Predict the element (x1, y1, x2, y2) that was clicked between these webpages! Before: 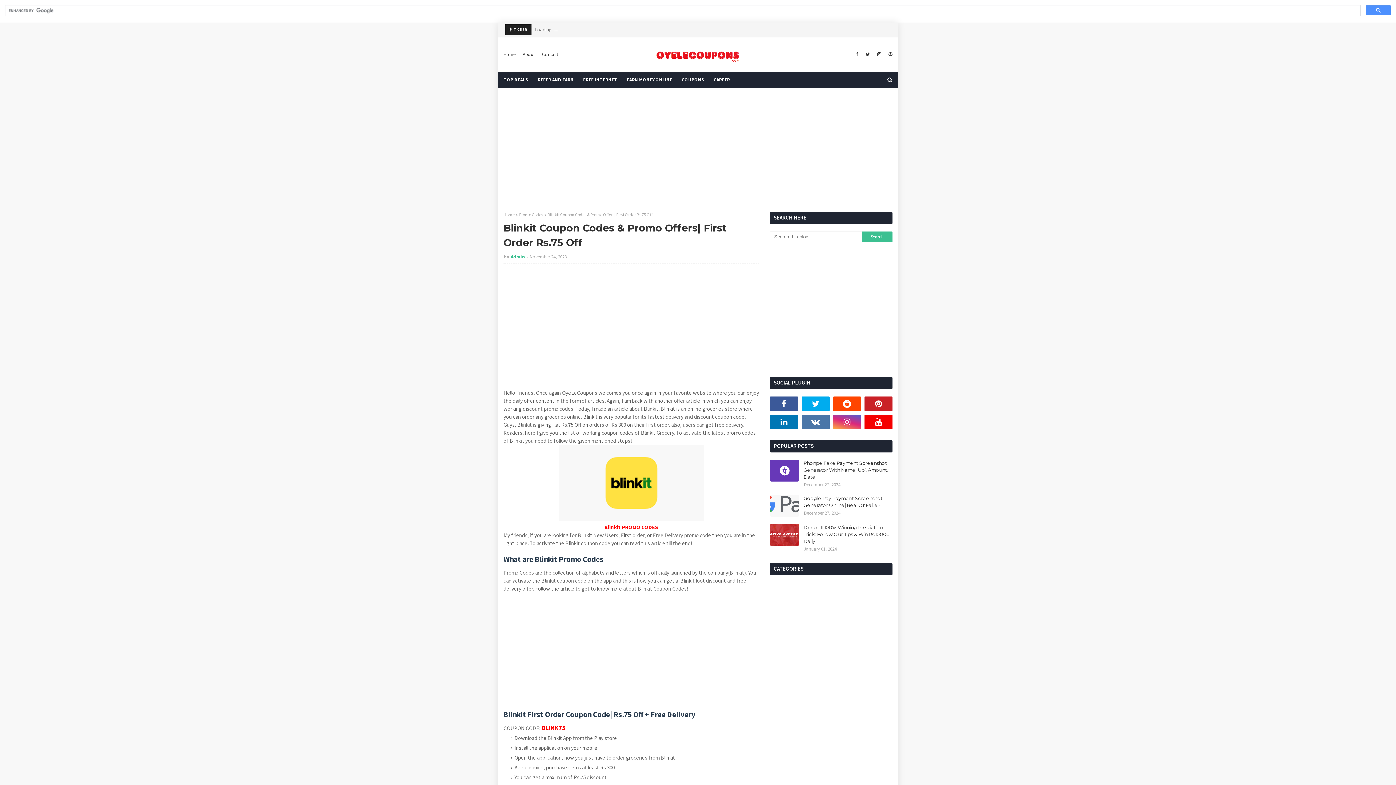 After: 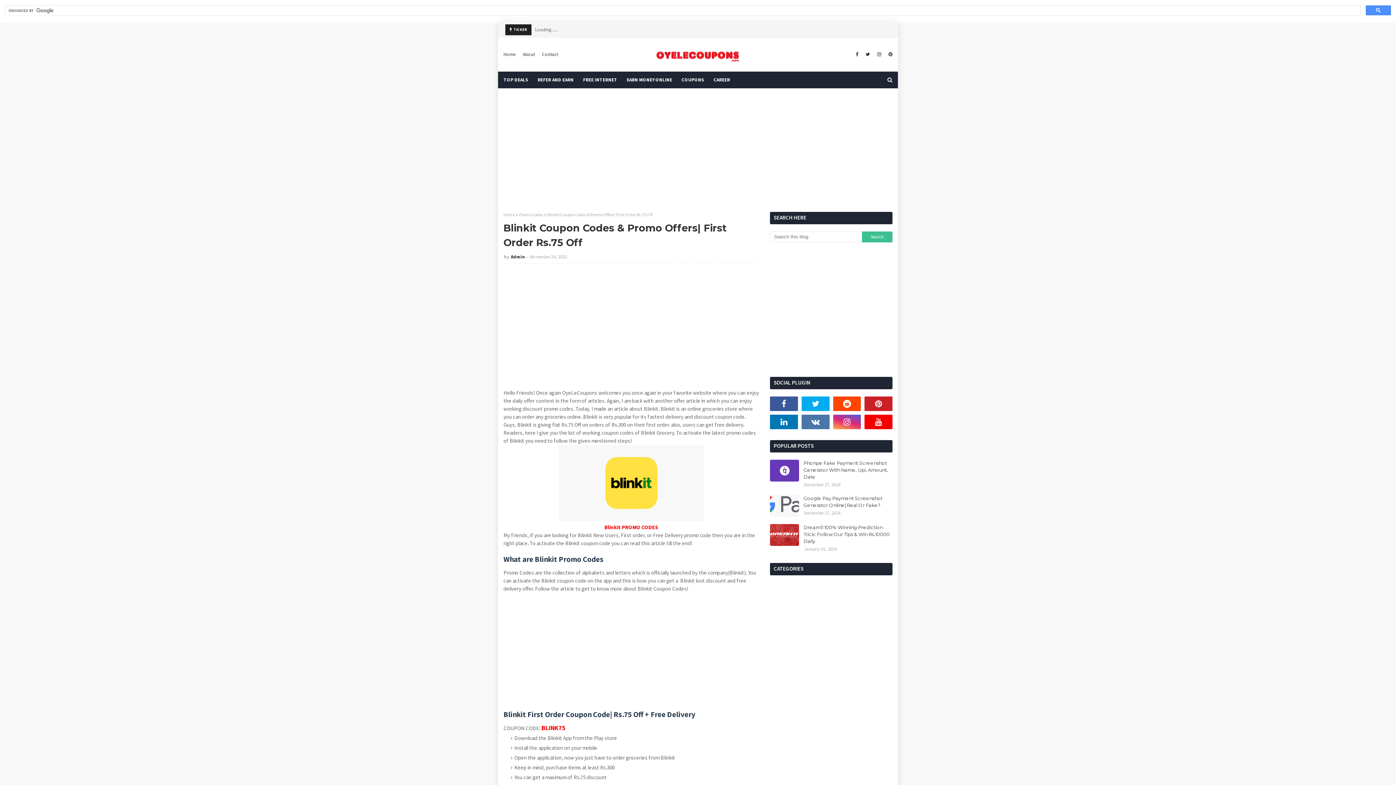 Action: bbox: (510, 253, 525, 259) label: Admin